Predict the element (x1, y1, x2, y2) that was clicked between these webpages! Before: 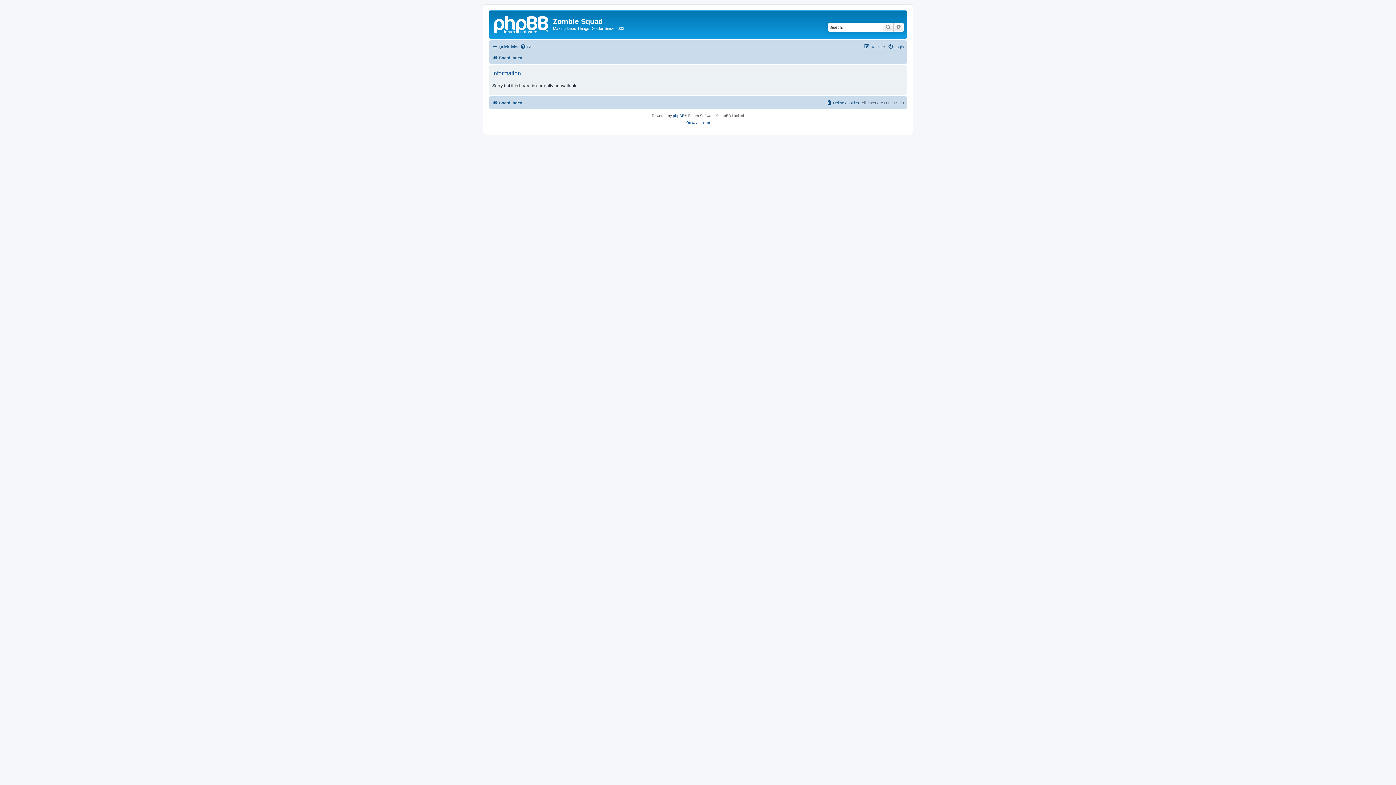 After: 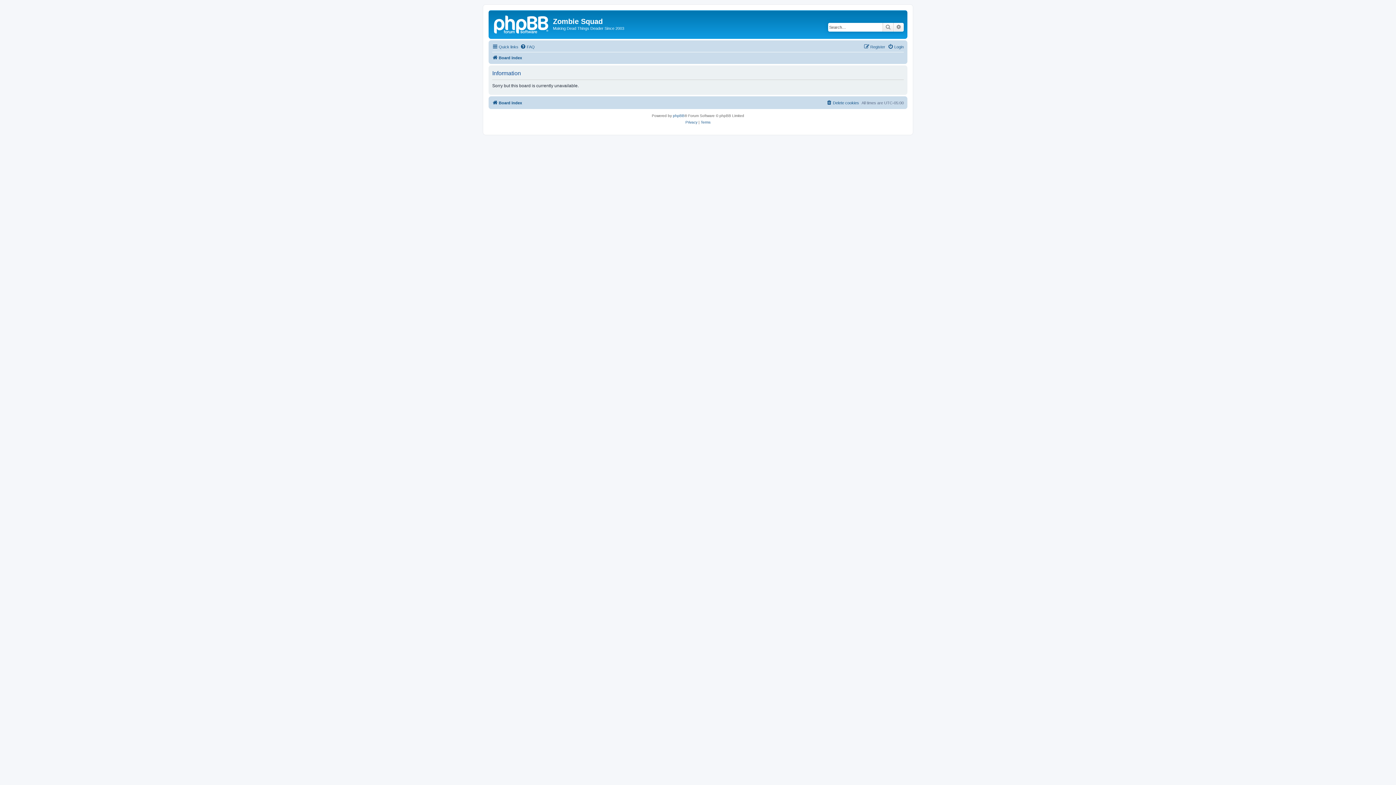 Action: bbox: (520, 42, 534, 51) label: FAQ